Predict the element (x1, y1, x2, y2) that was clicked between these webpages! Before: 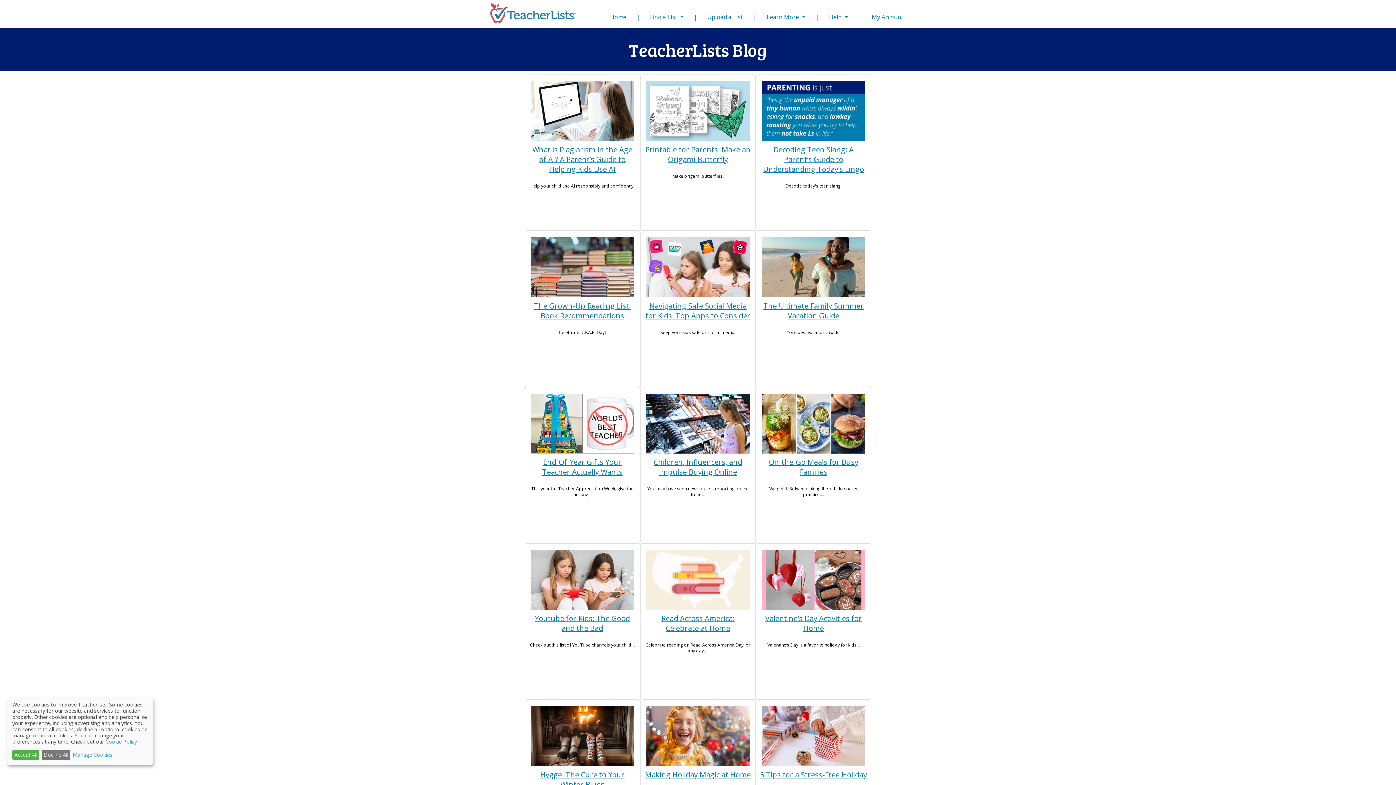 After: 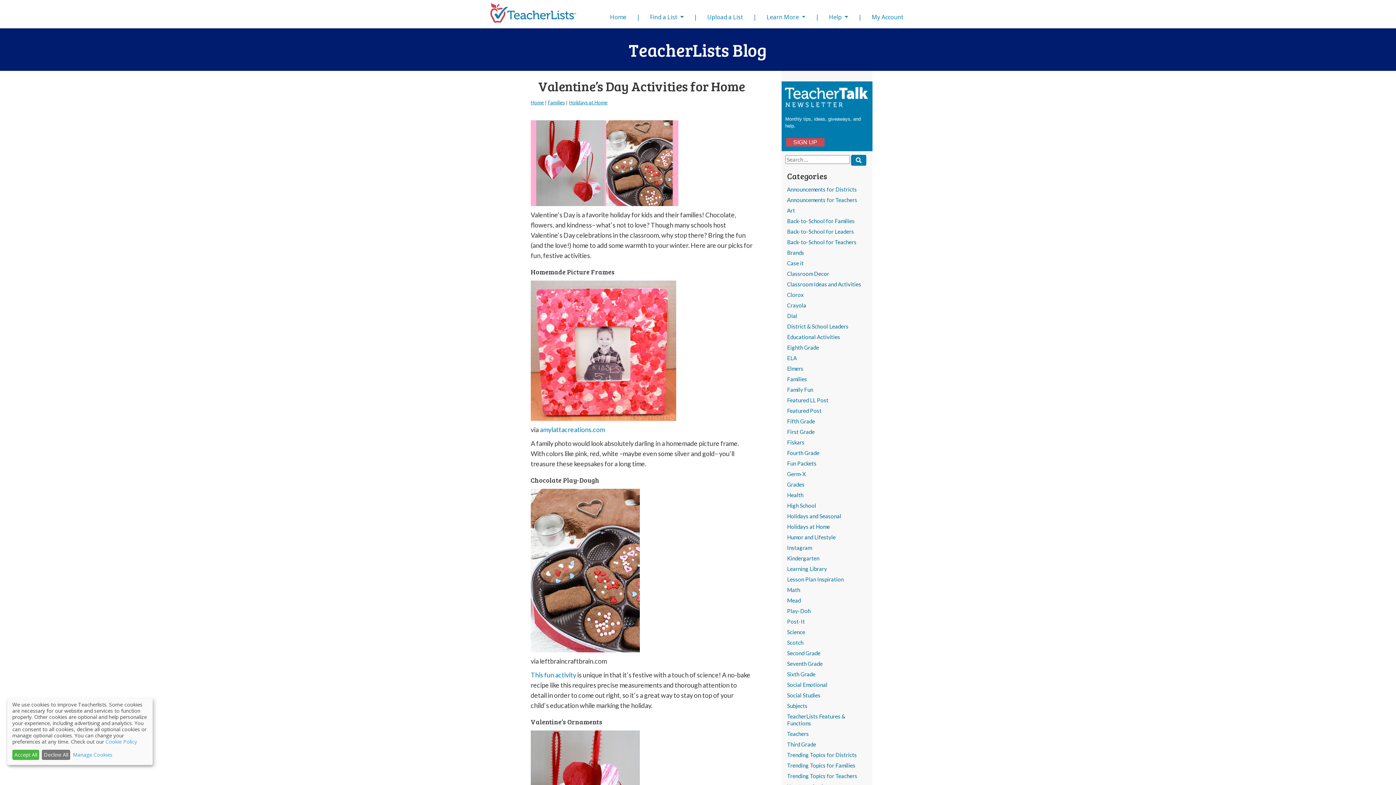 Action: label: Valentine's Day Activities for Home bbox: (765, 613, 862, 633)